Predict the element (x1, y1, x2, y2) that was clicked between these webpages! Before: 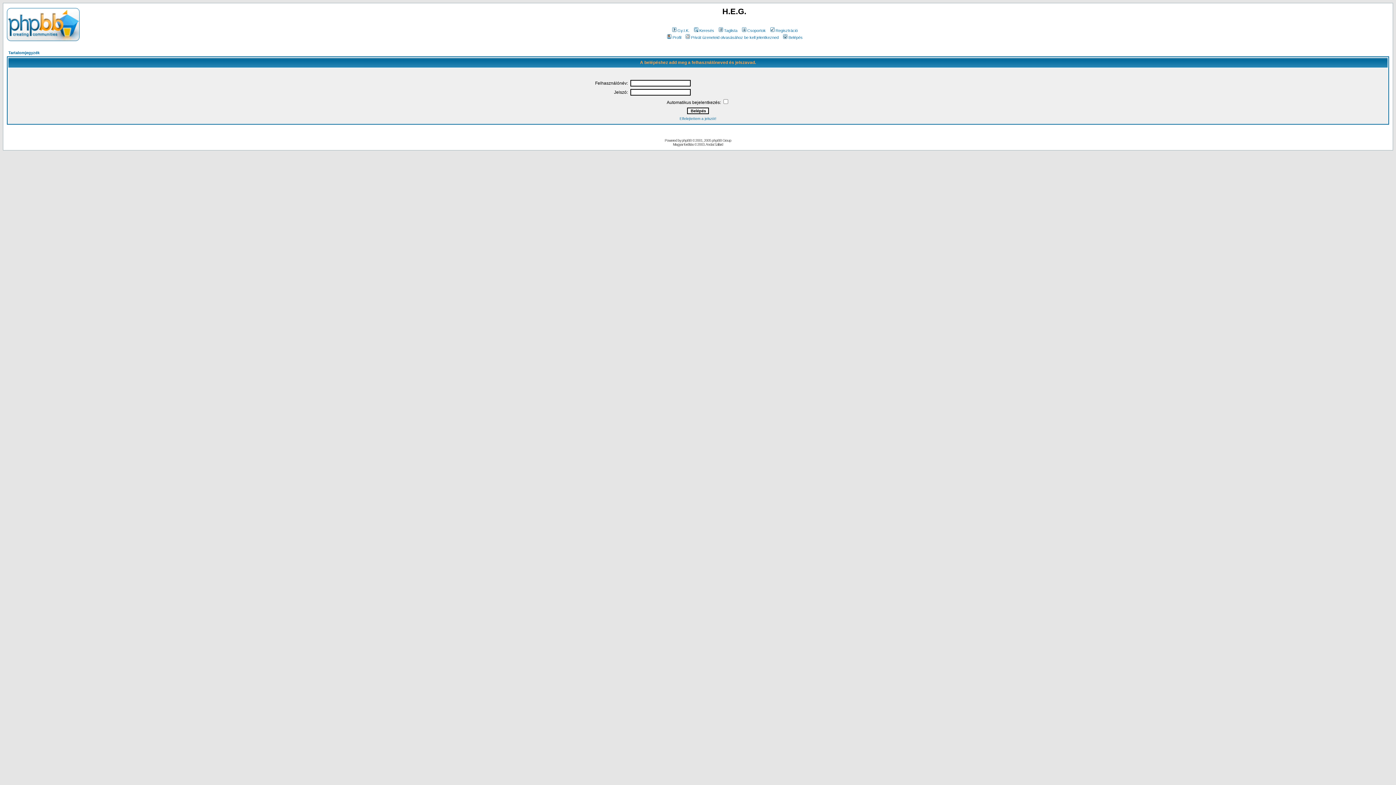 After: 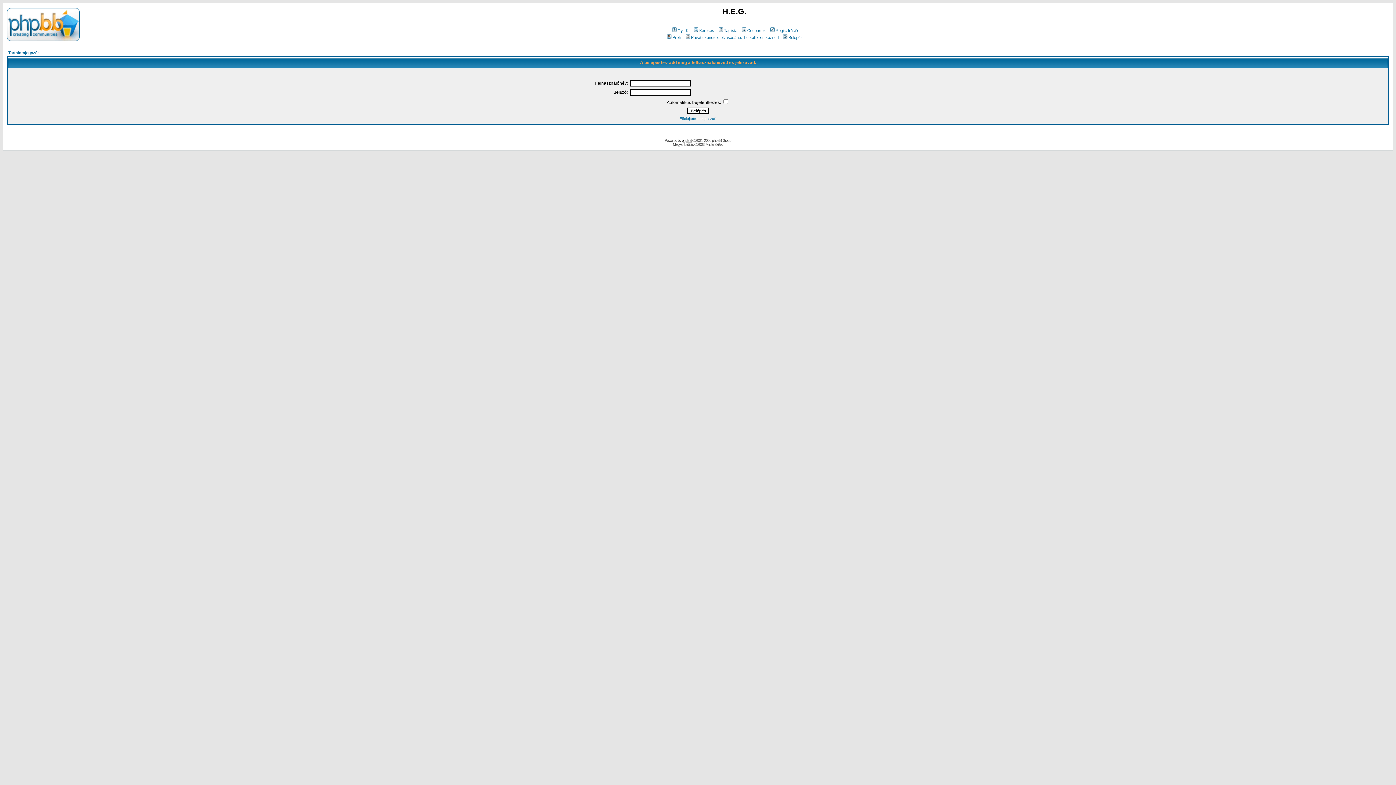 Action: label: phpBB bbox: (682, 138, 691, 142)